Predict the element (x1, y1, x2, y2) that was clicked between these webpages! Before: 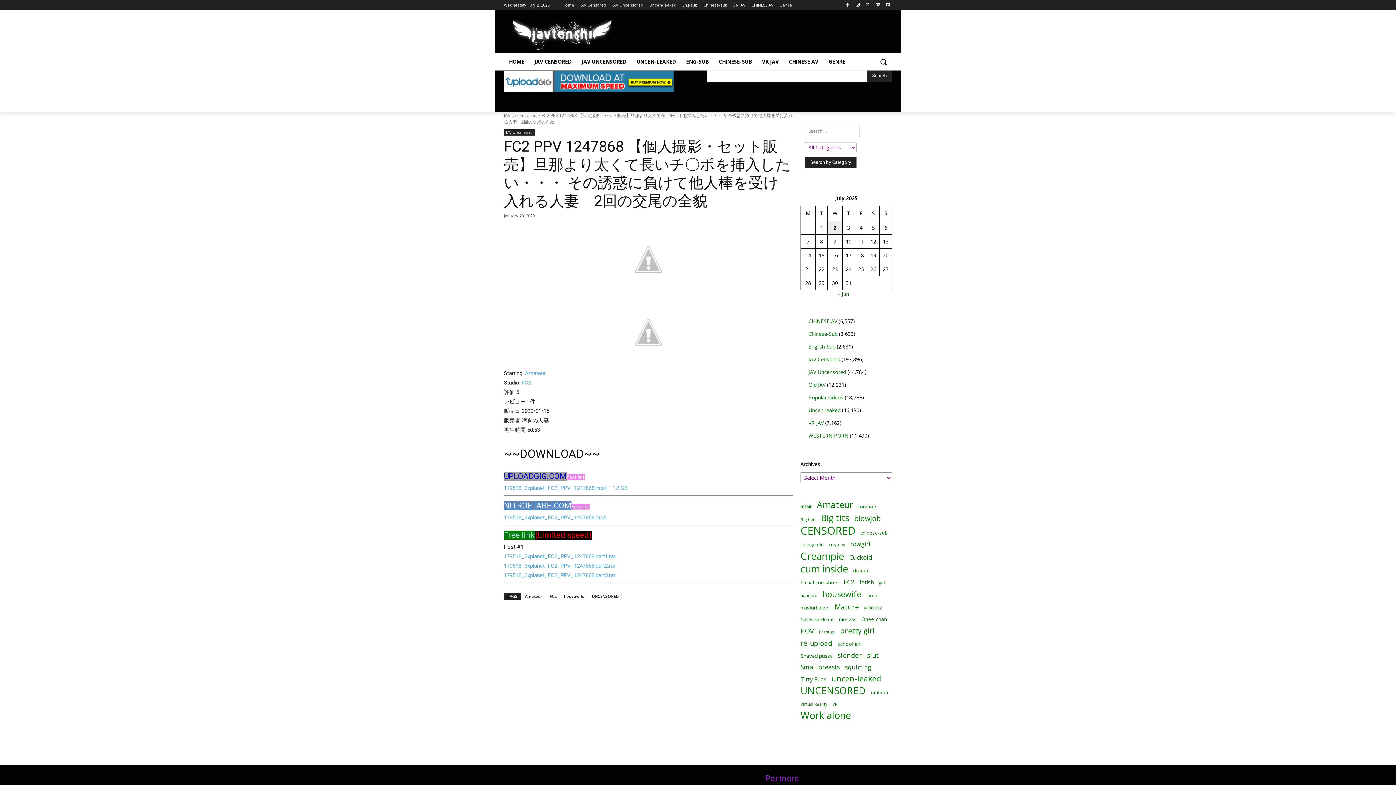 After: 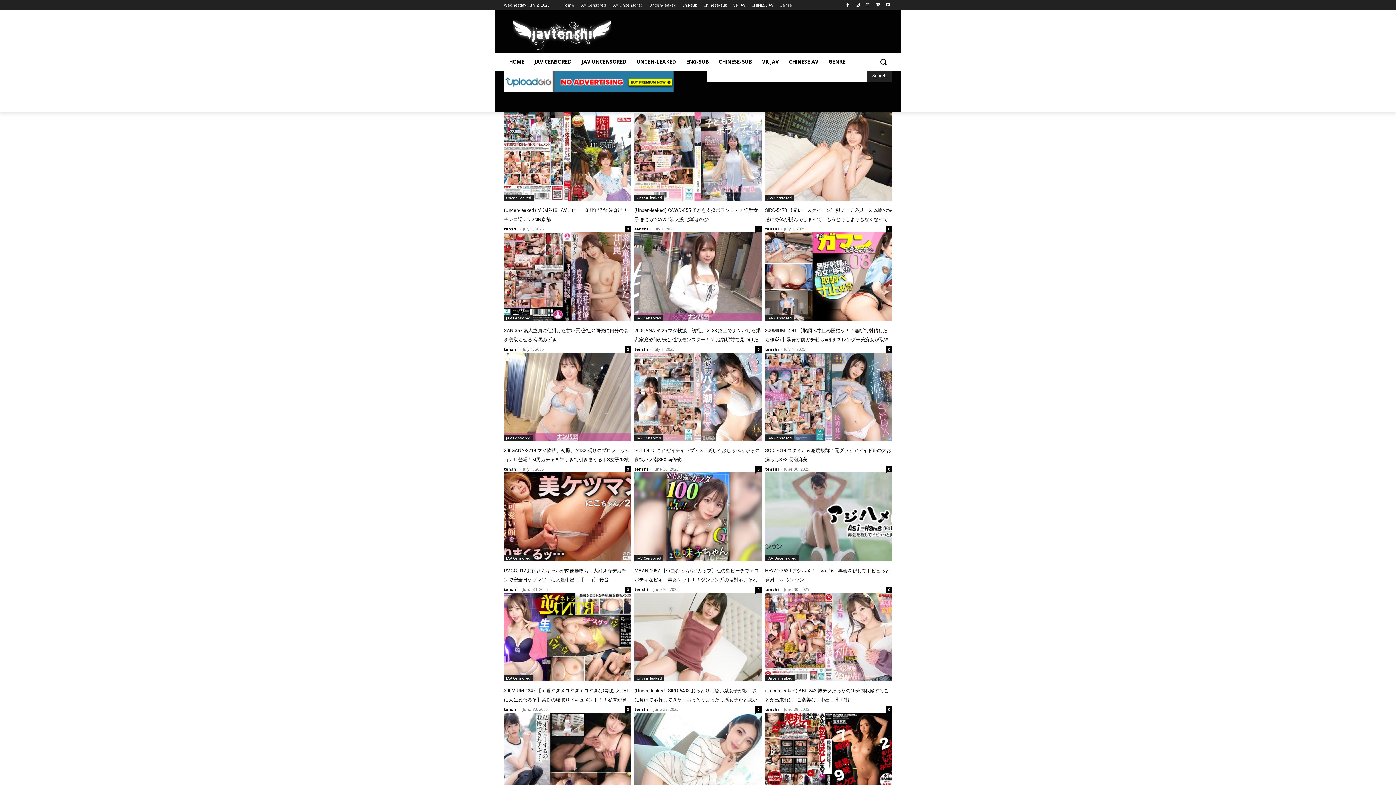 Action: bbox: (525, 370, 545, 376) label: Amateur